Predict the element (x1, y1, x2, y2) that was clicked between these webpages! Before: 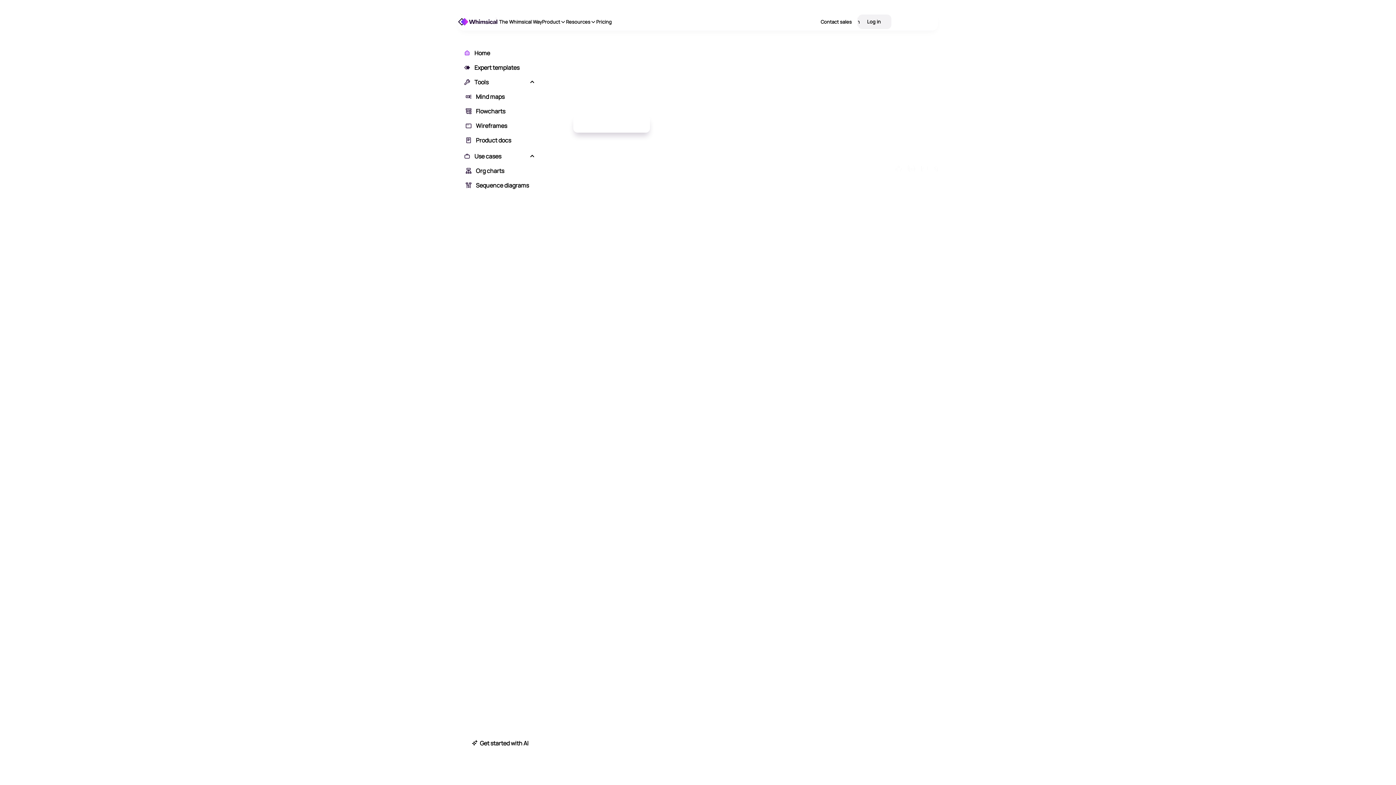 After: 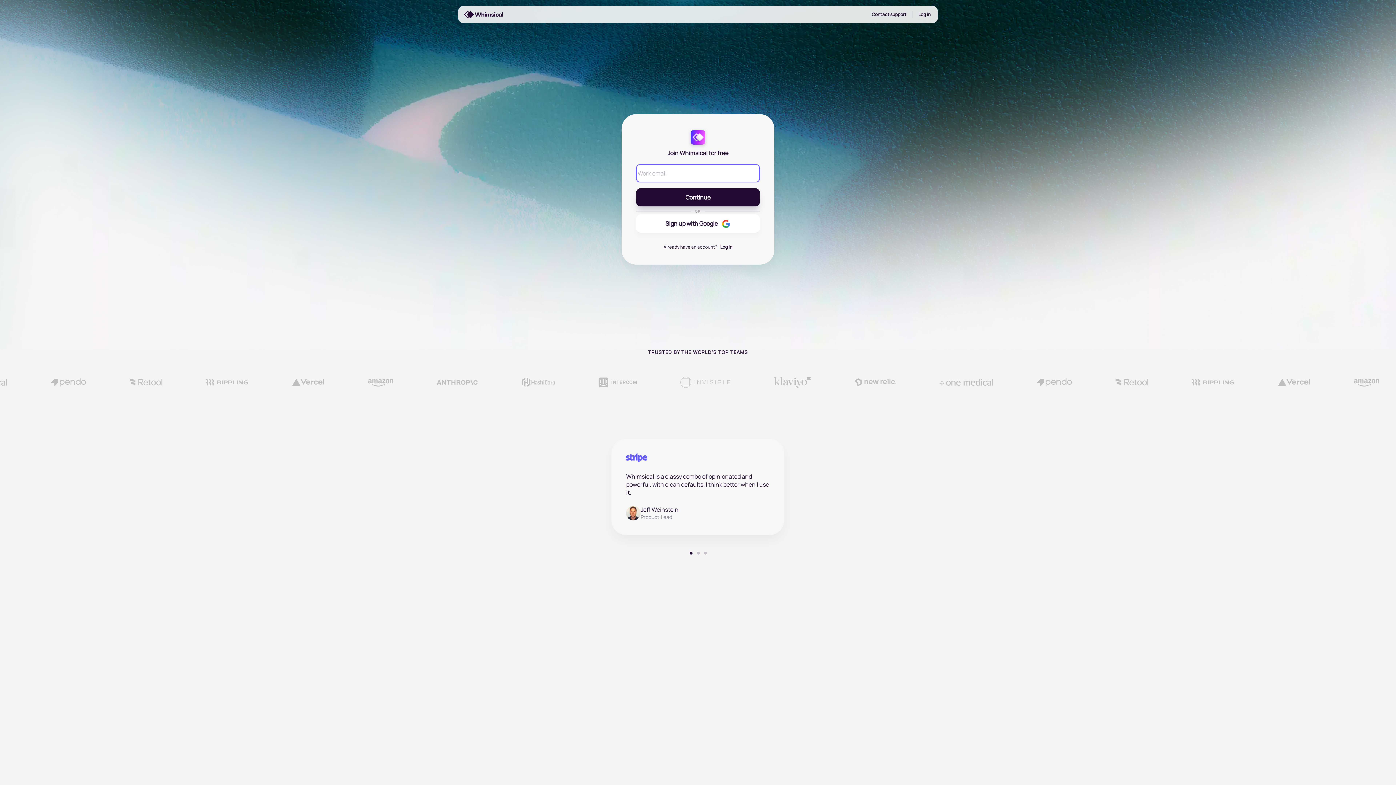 Action: label: Sign up
Sign up bbox: (891, 14, 936, 29)